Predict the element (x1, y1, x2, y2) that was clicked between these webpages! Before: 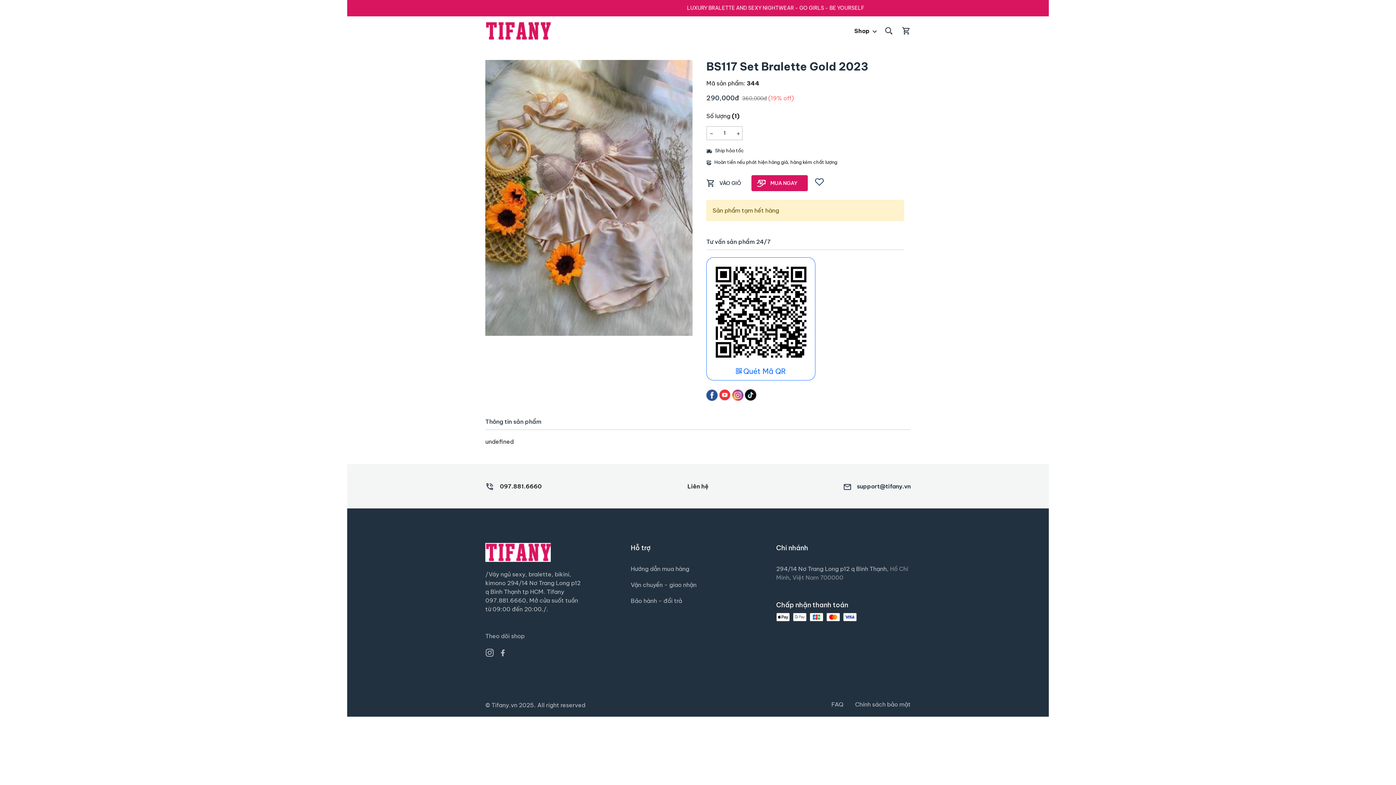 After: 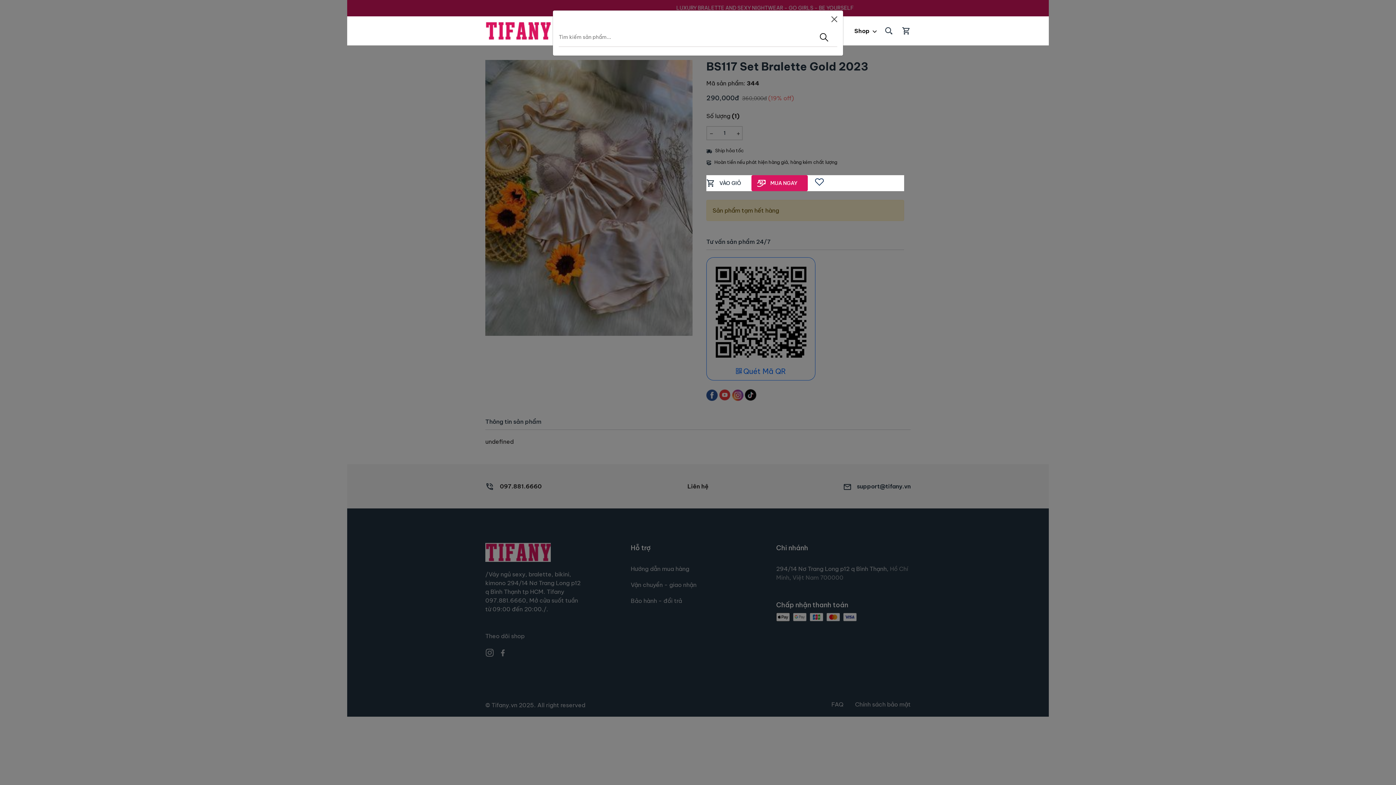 Action: bbox: (884, 26, 893, 35)